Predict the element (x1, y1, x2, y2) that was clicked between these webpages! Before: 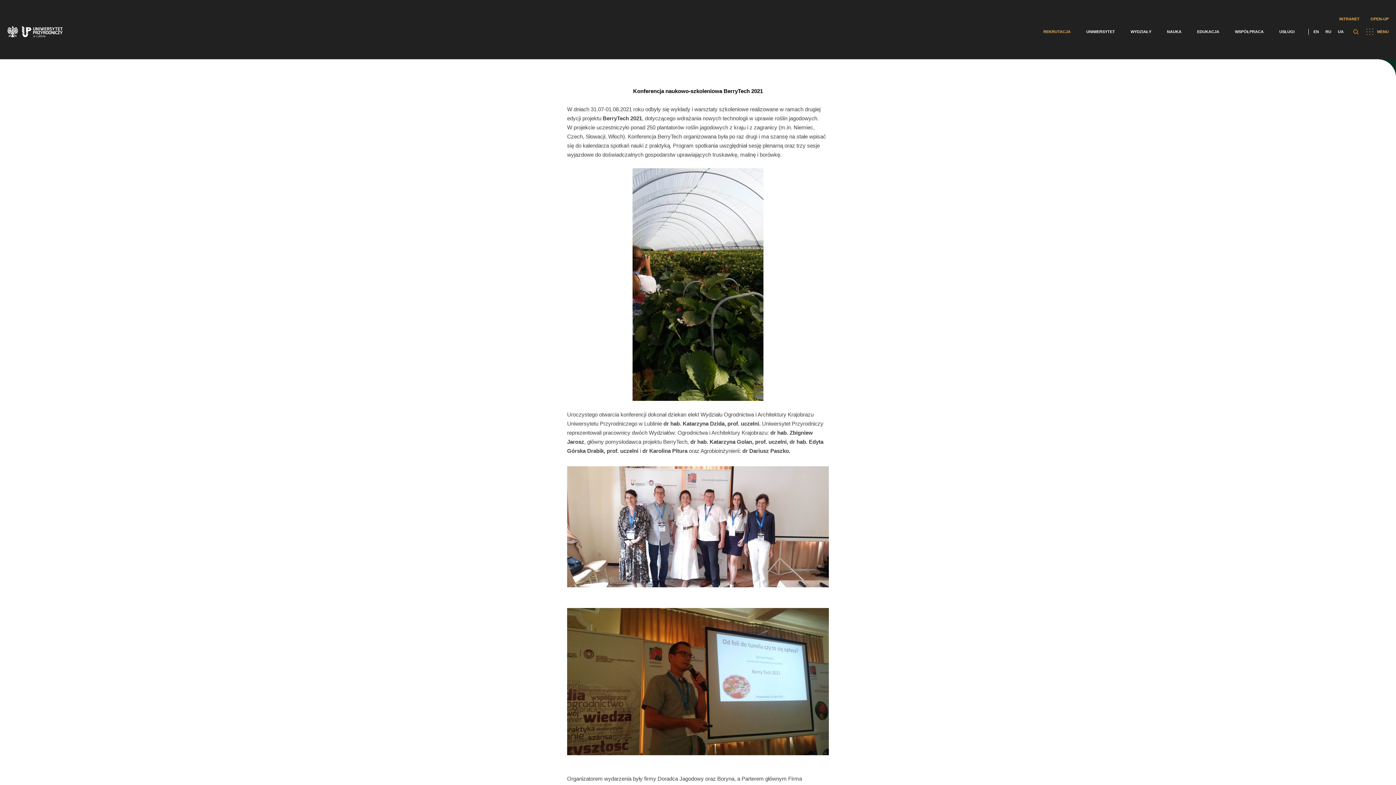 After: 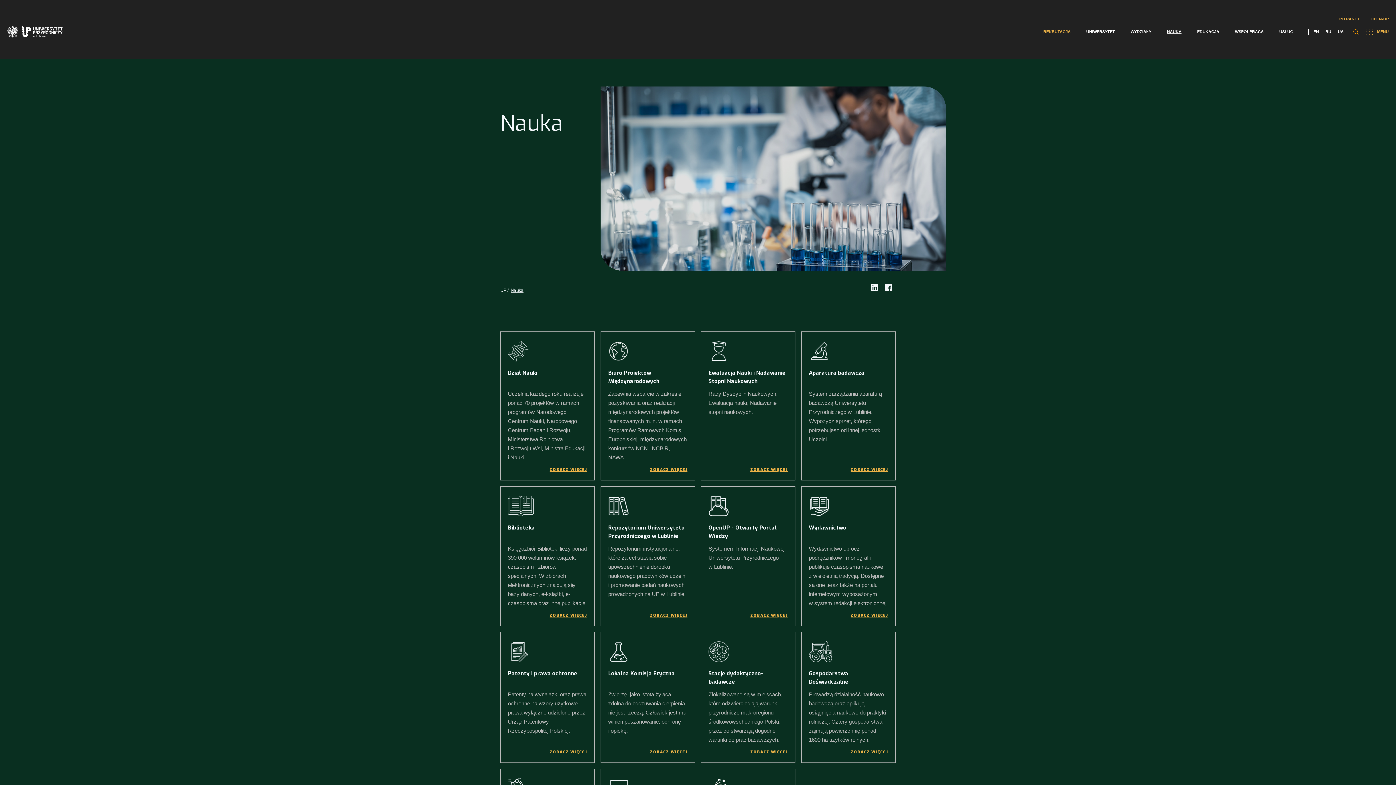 Action: label: NAUKA bbox: (1165, 28, 1183, 34)